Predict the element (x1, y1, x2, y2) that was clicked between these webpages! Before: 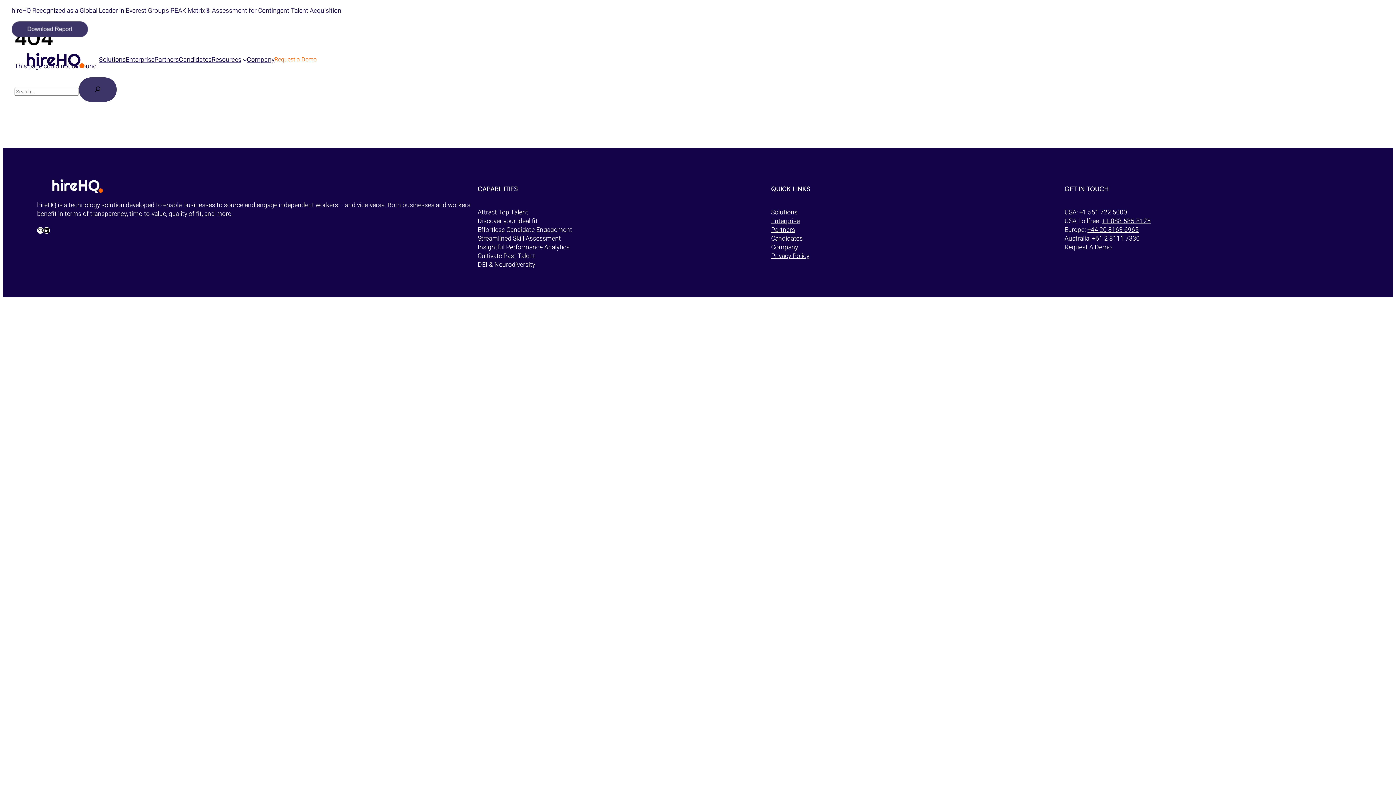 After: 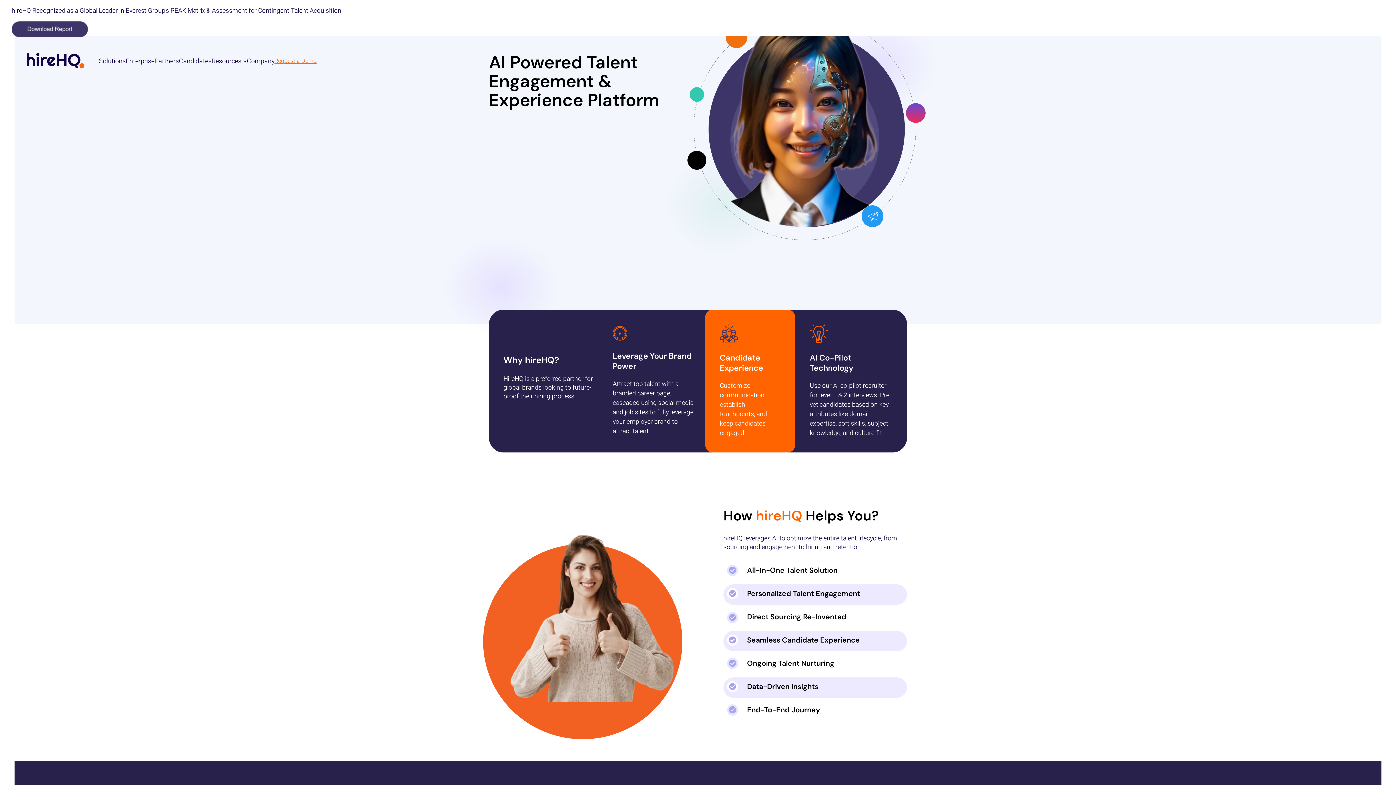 Action: bbox: (51, 175, 102, 194)